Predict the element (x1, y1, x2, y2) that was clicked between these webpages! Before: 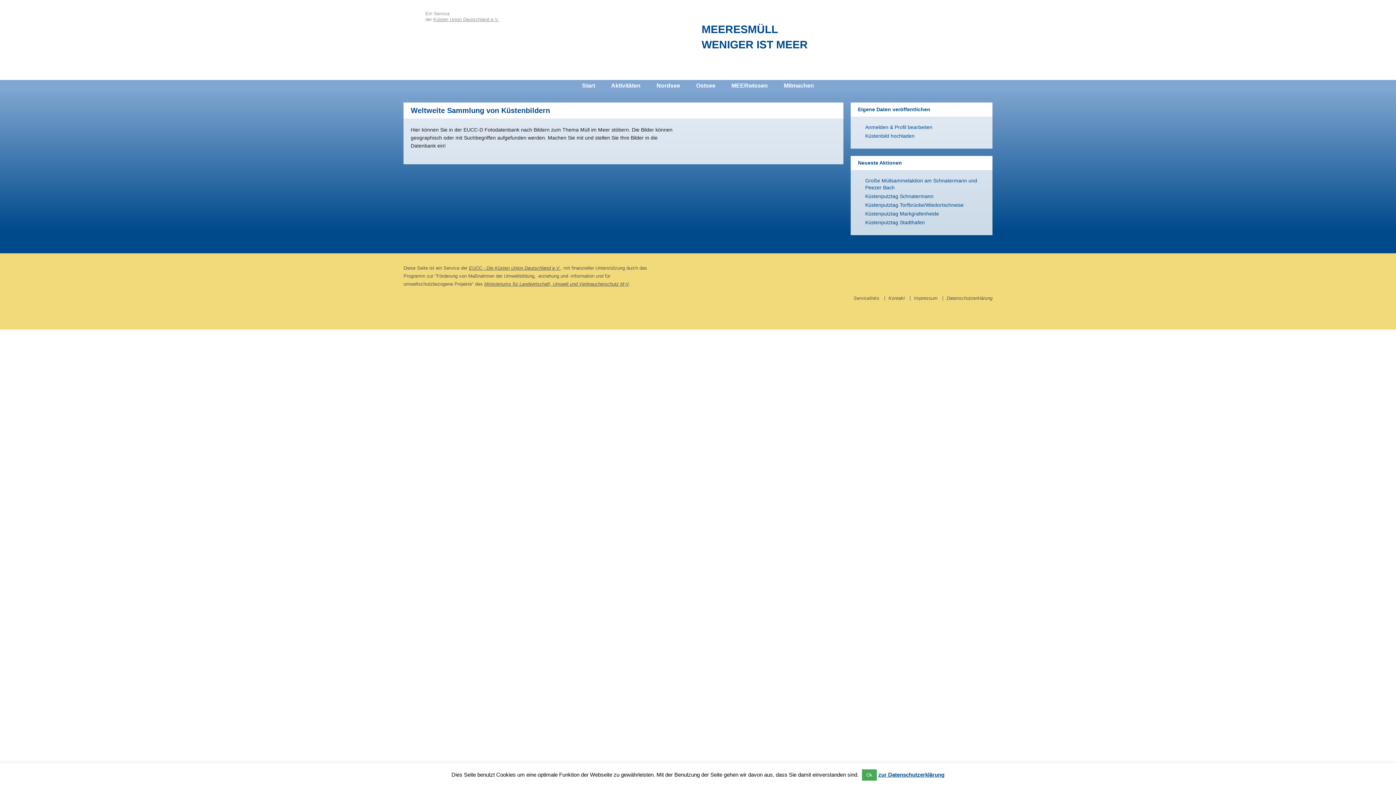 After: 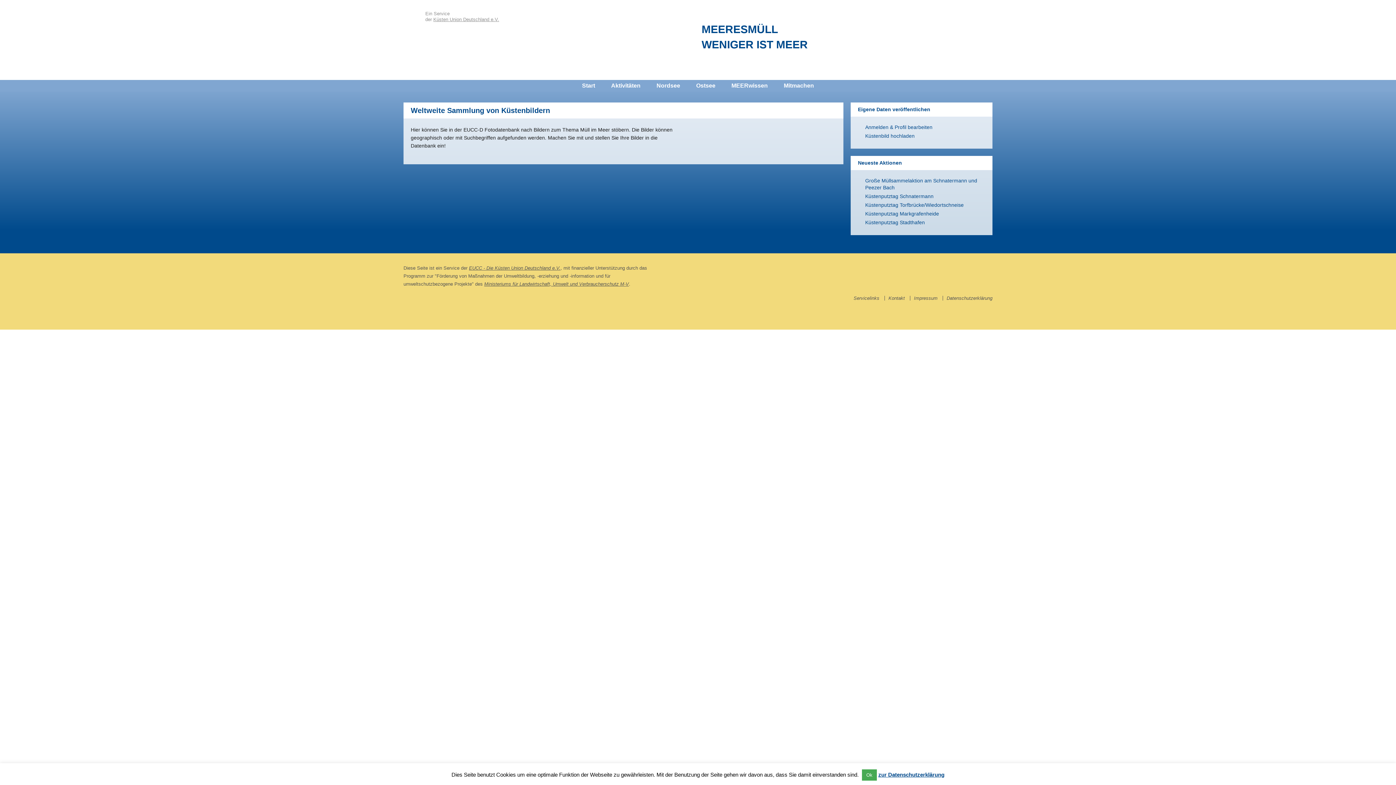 Action: bbox: (433, 16, 499, 22) label: Küsten Union Deutschland e.V.